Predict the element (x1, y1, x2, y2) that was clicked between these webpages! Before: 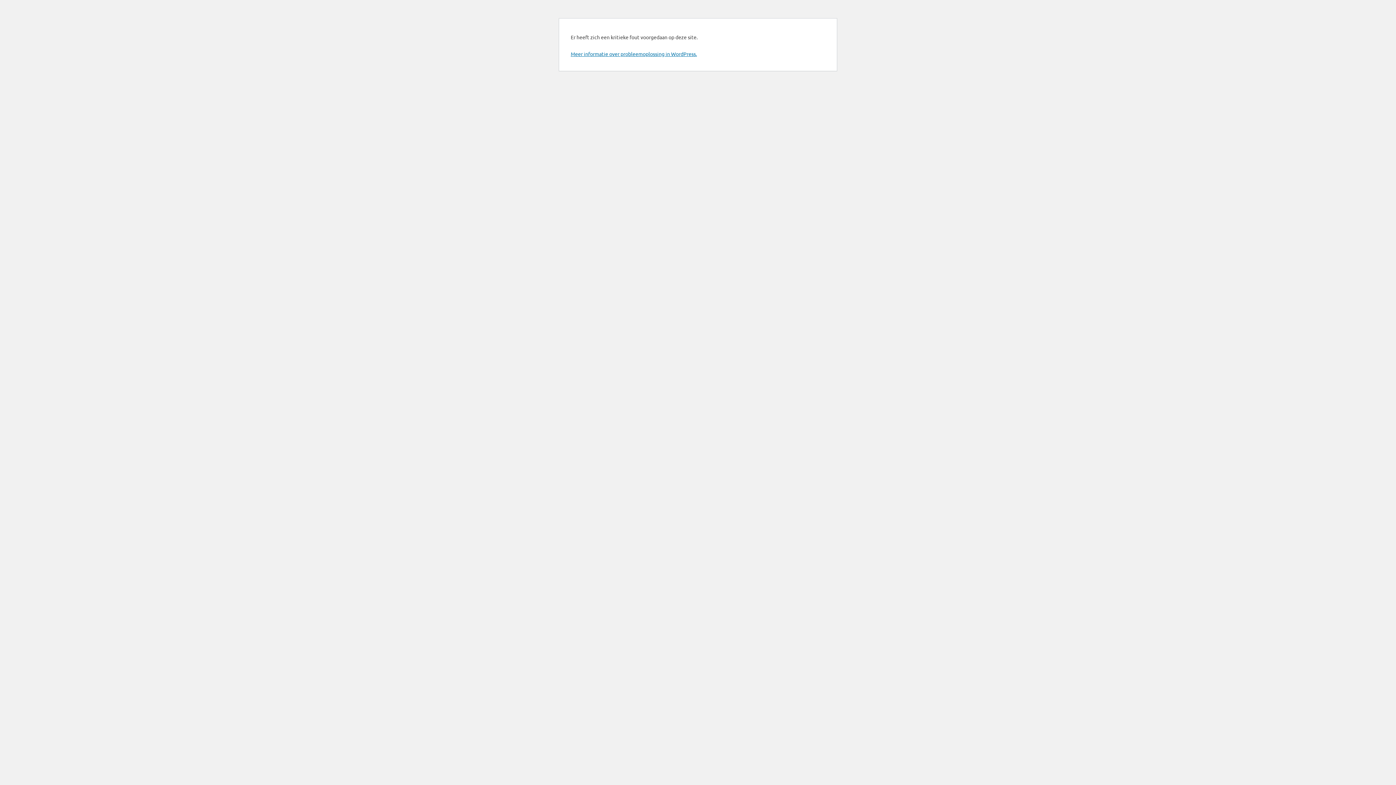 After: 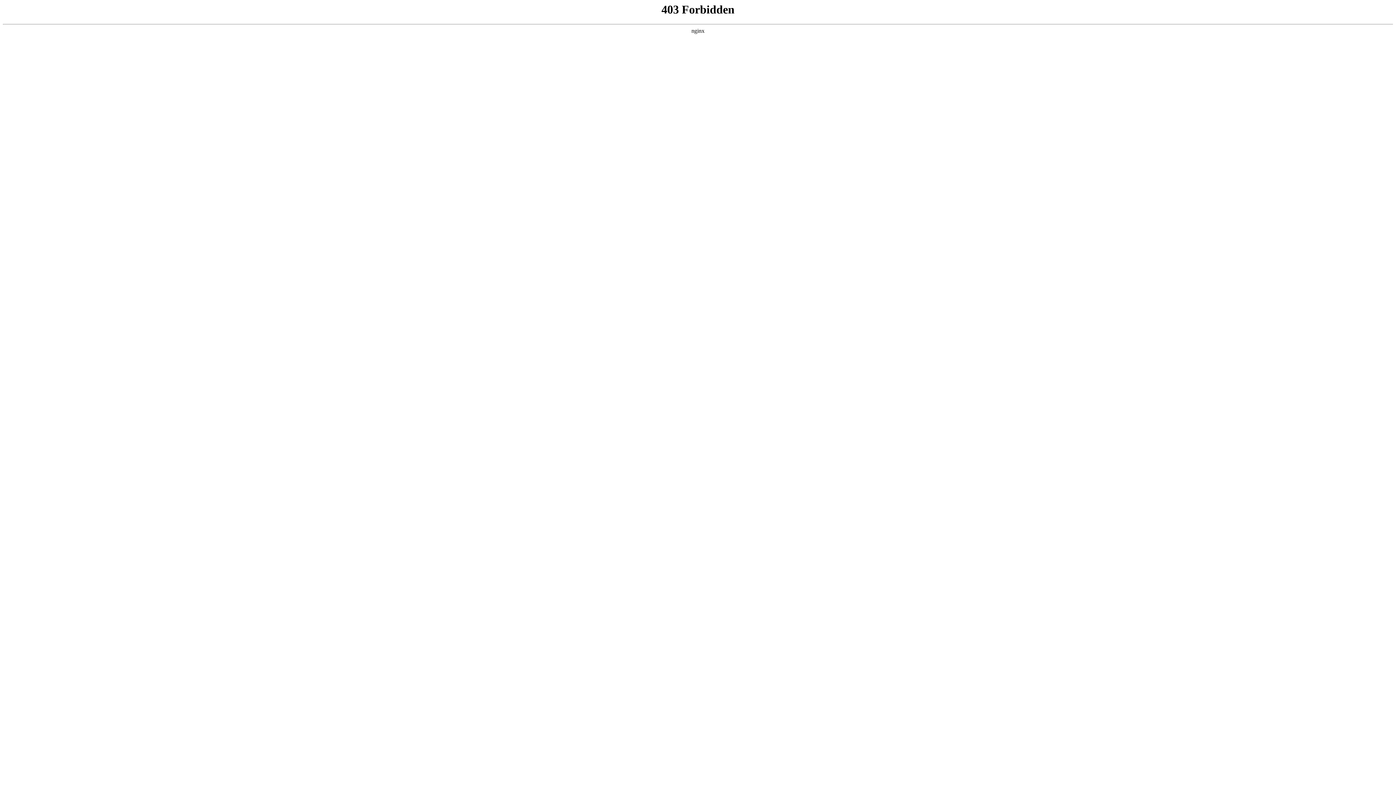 Action: label: Meer informatie over probleemoplossing in WordPress. bbox: (570, 50, 697, 57)